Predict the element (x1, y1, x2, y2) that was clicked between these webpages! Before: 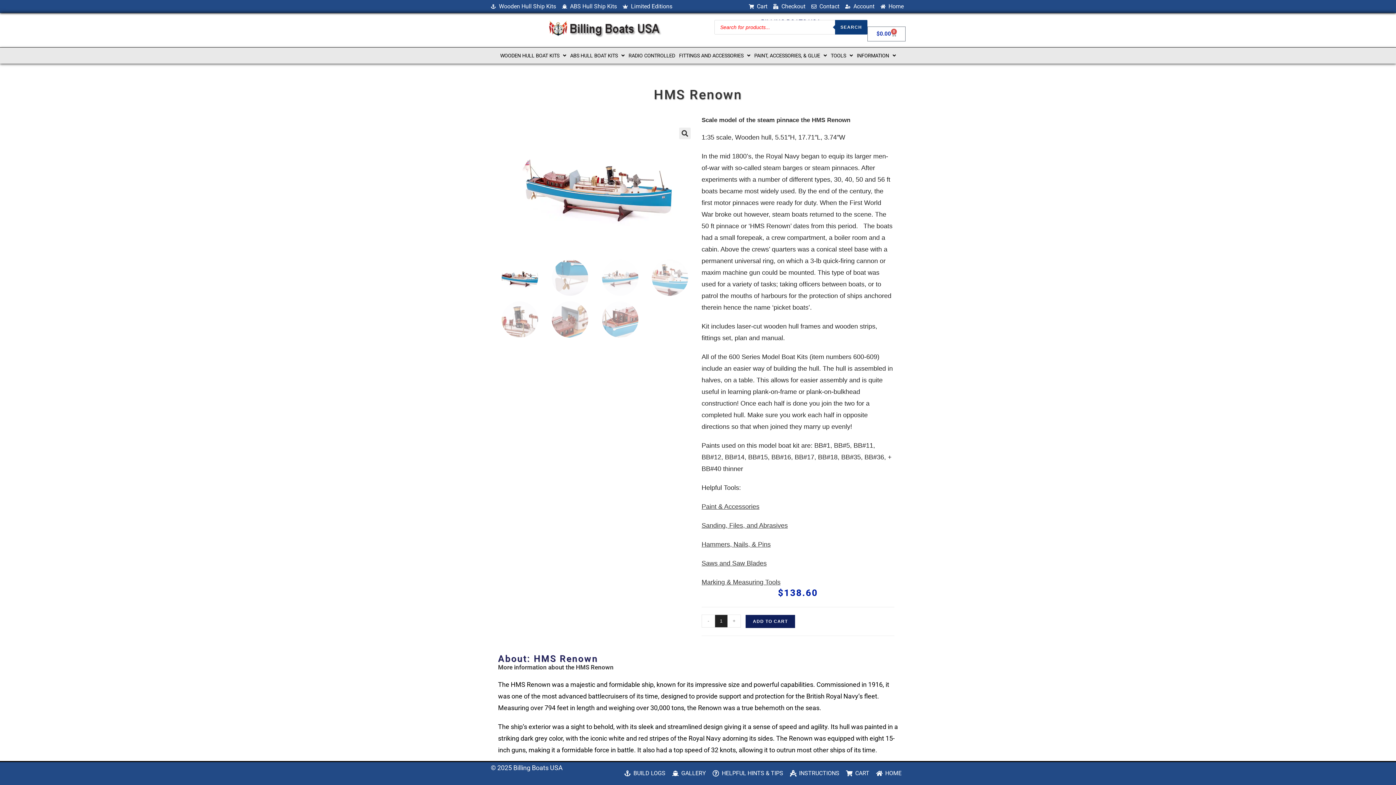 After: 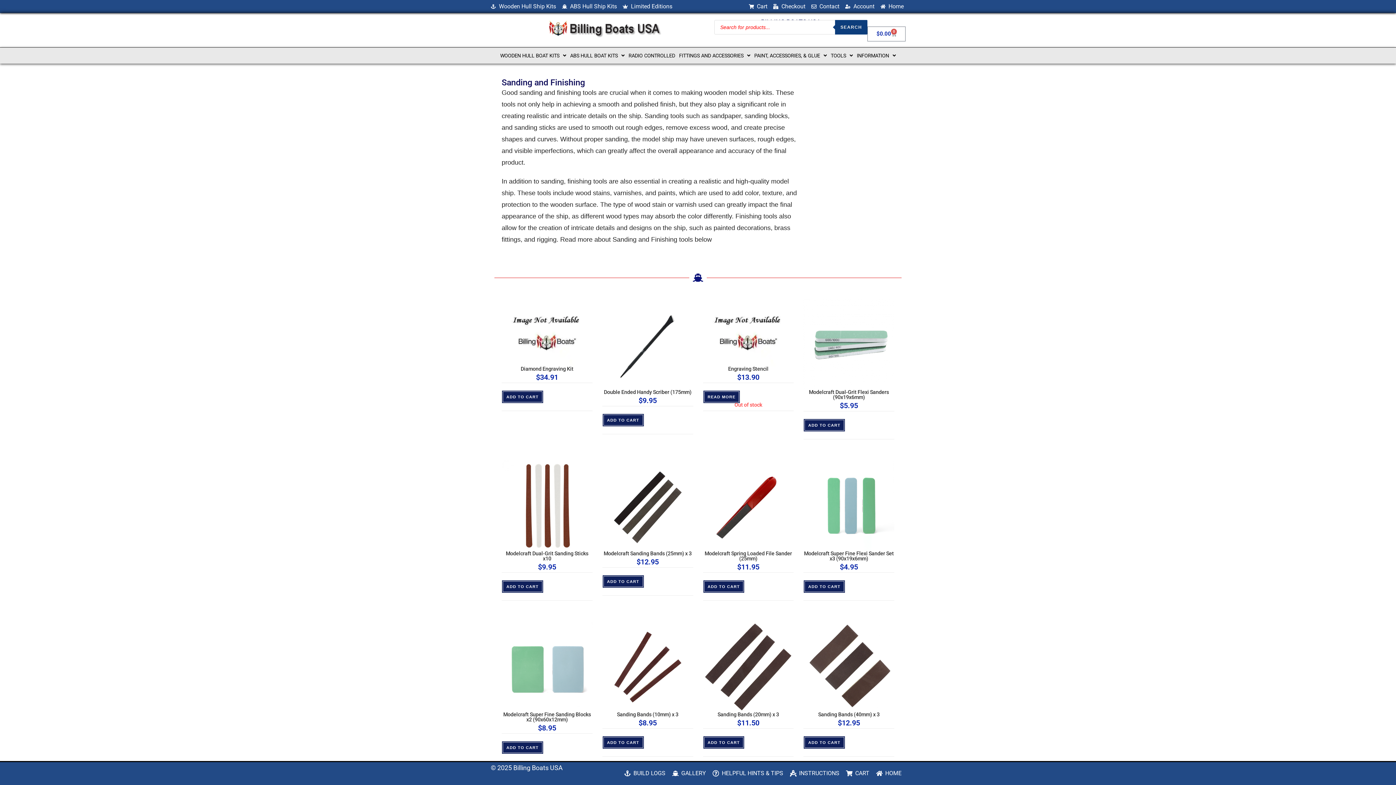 Action: bbox: (701, 522, 788, 529) label: Sanding, Files, and Abrasives